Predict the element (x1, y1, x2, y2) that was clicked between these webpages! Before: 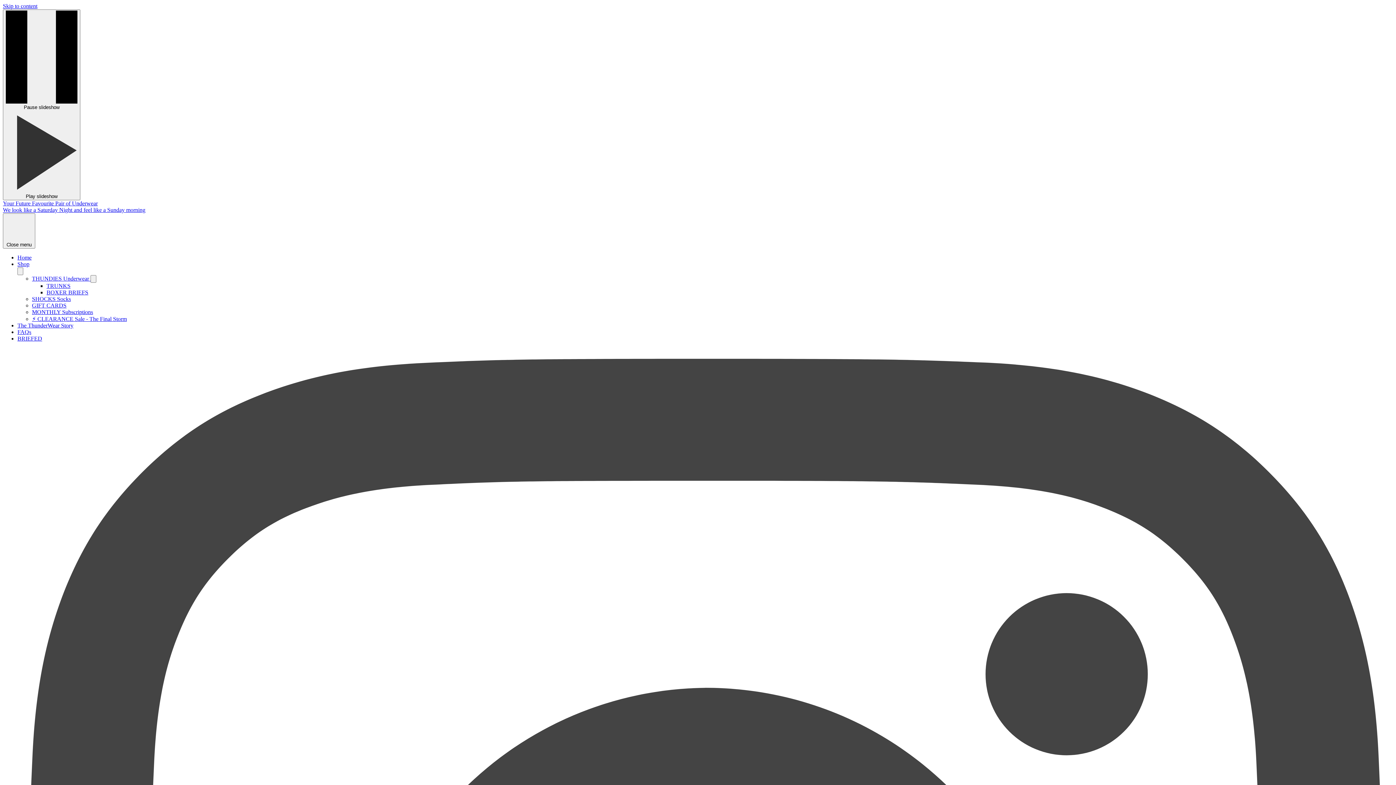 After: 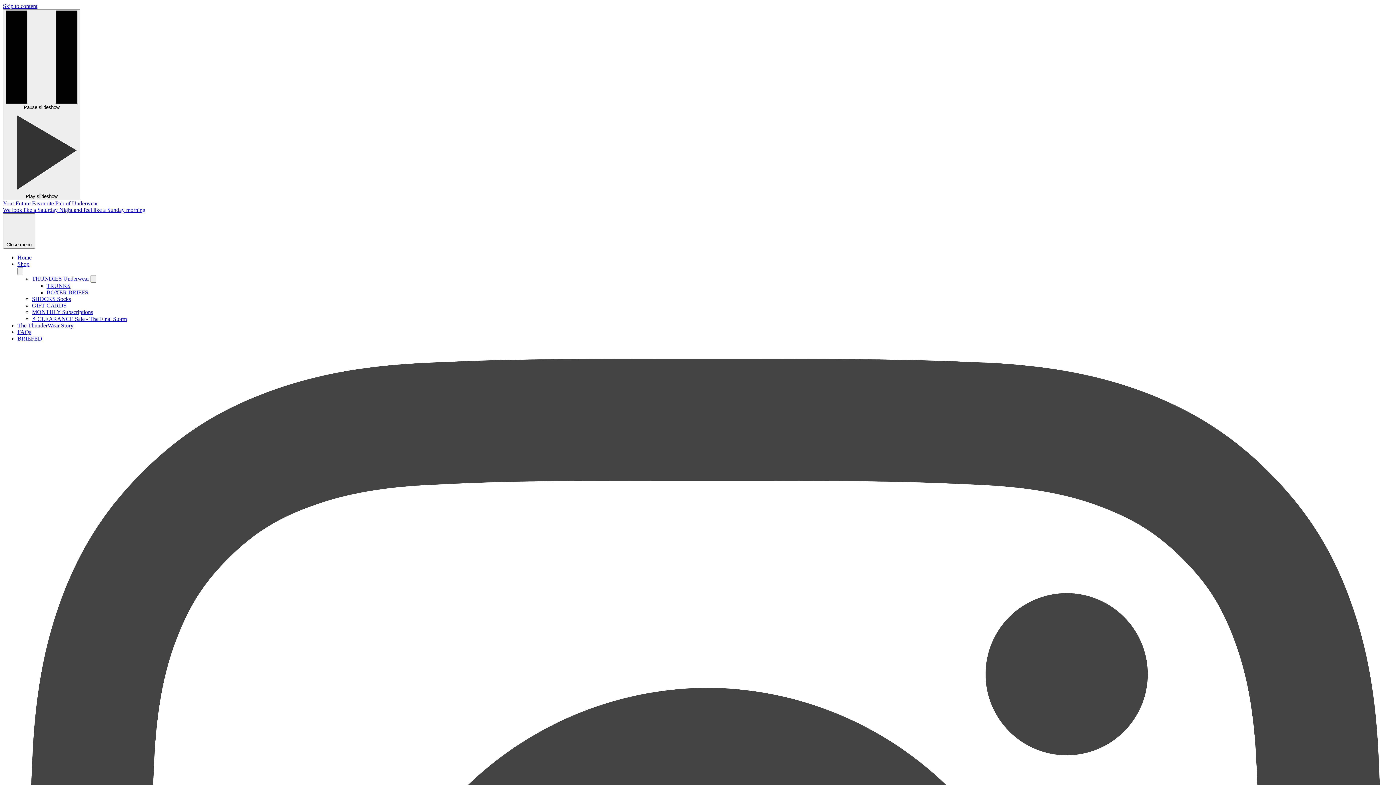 Action: bbox: (32, 275, 90, 281) label: THUNDIES Underwear 